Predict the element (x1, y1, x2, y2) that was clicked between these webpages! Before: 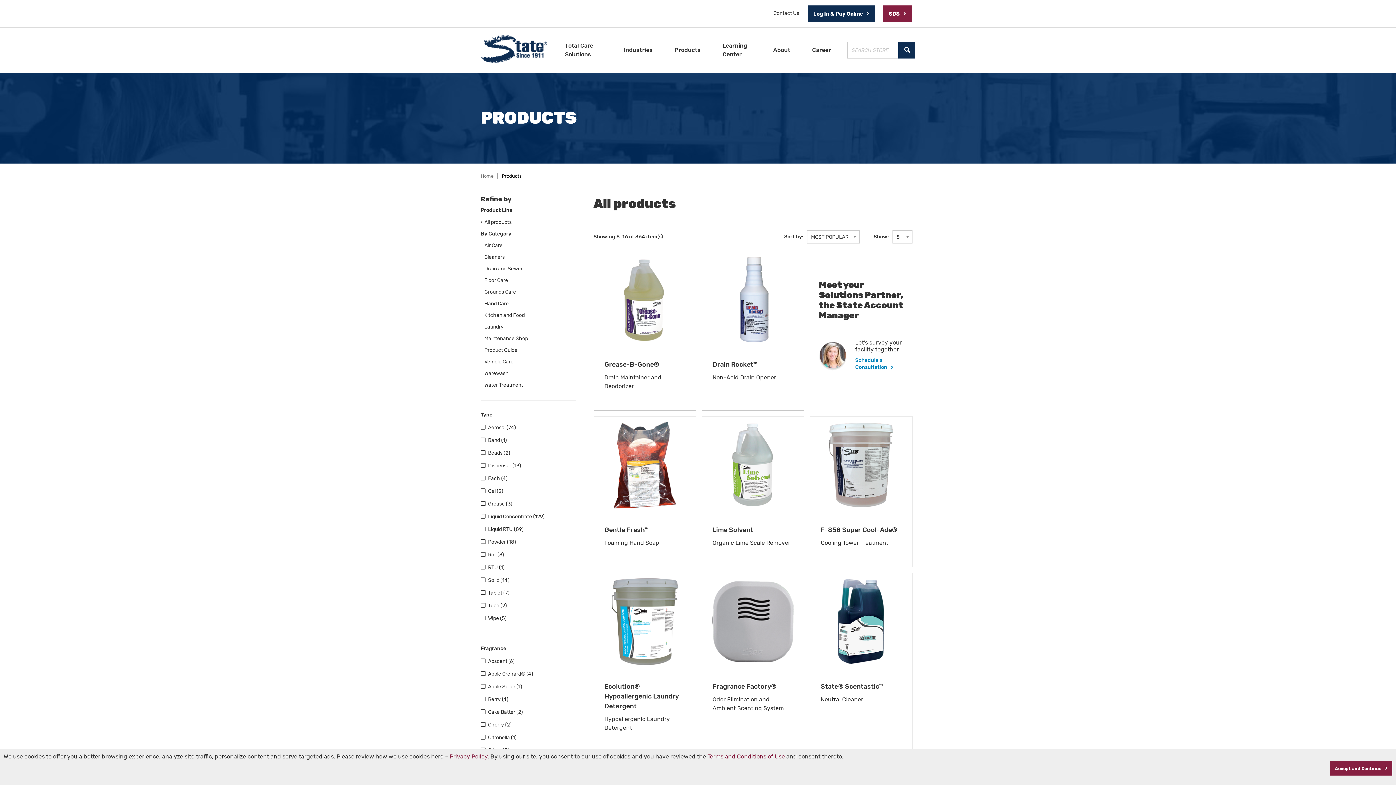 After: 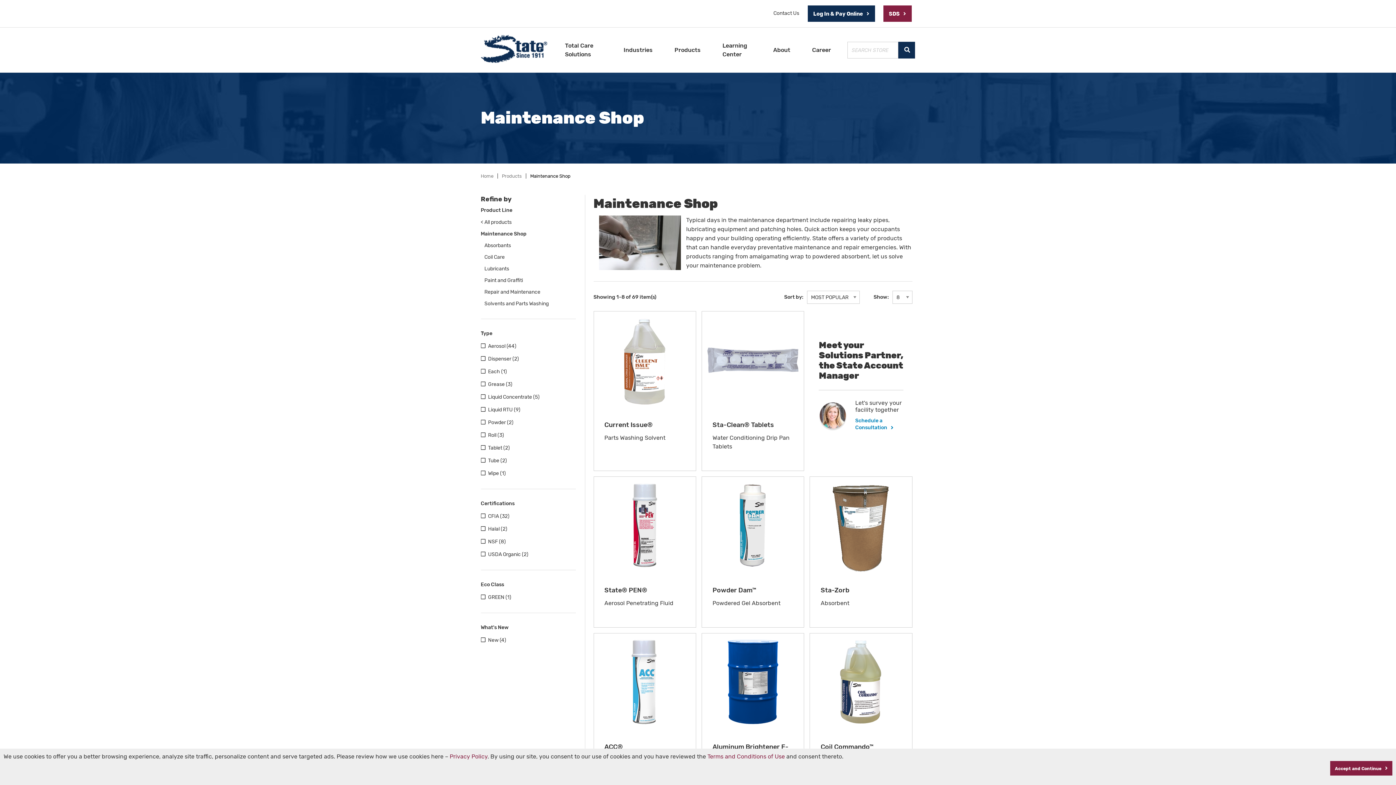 Action: bbox: (484, 334, 576, 342) label: Maintenance Shop